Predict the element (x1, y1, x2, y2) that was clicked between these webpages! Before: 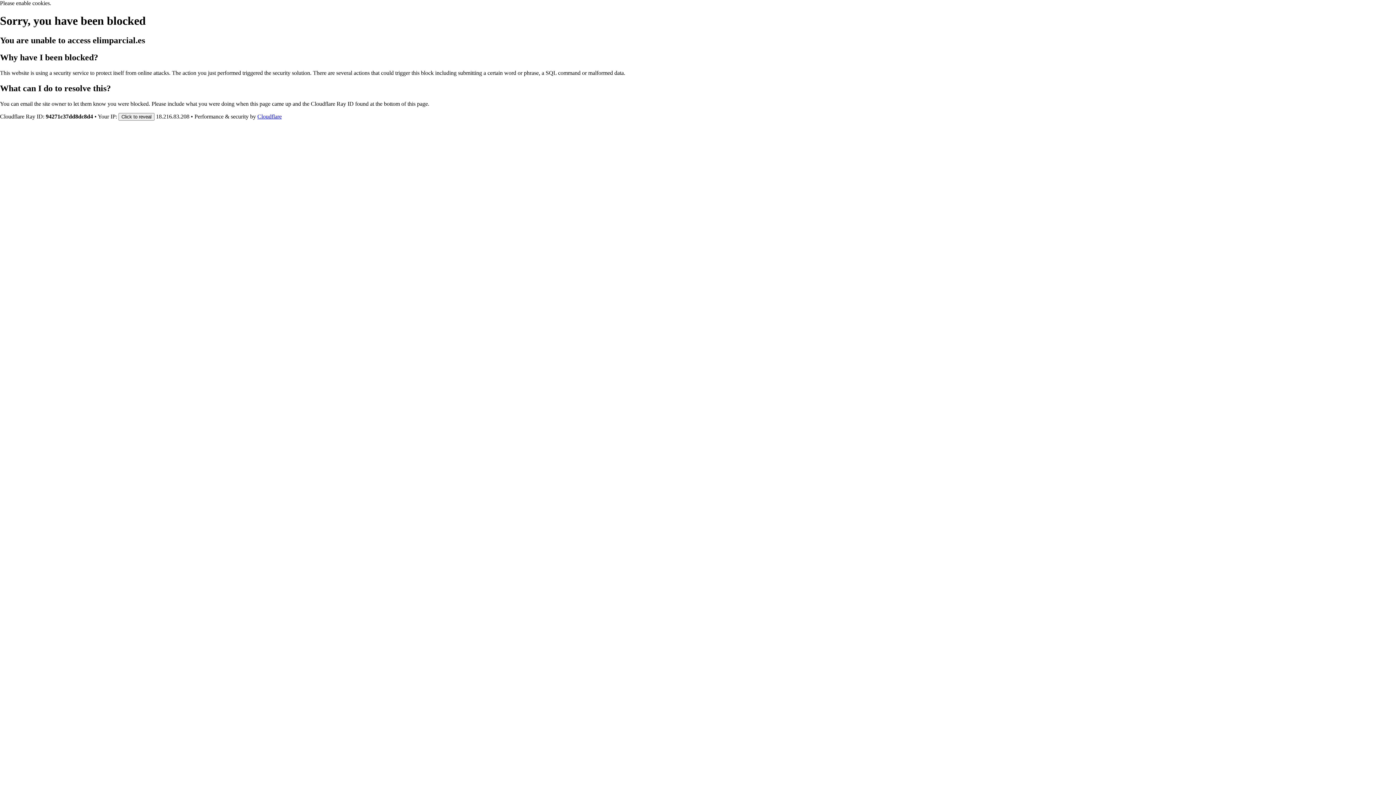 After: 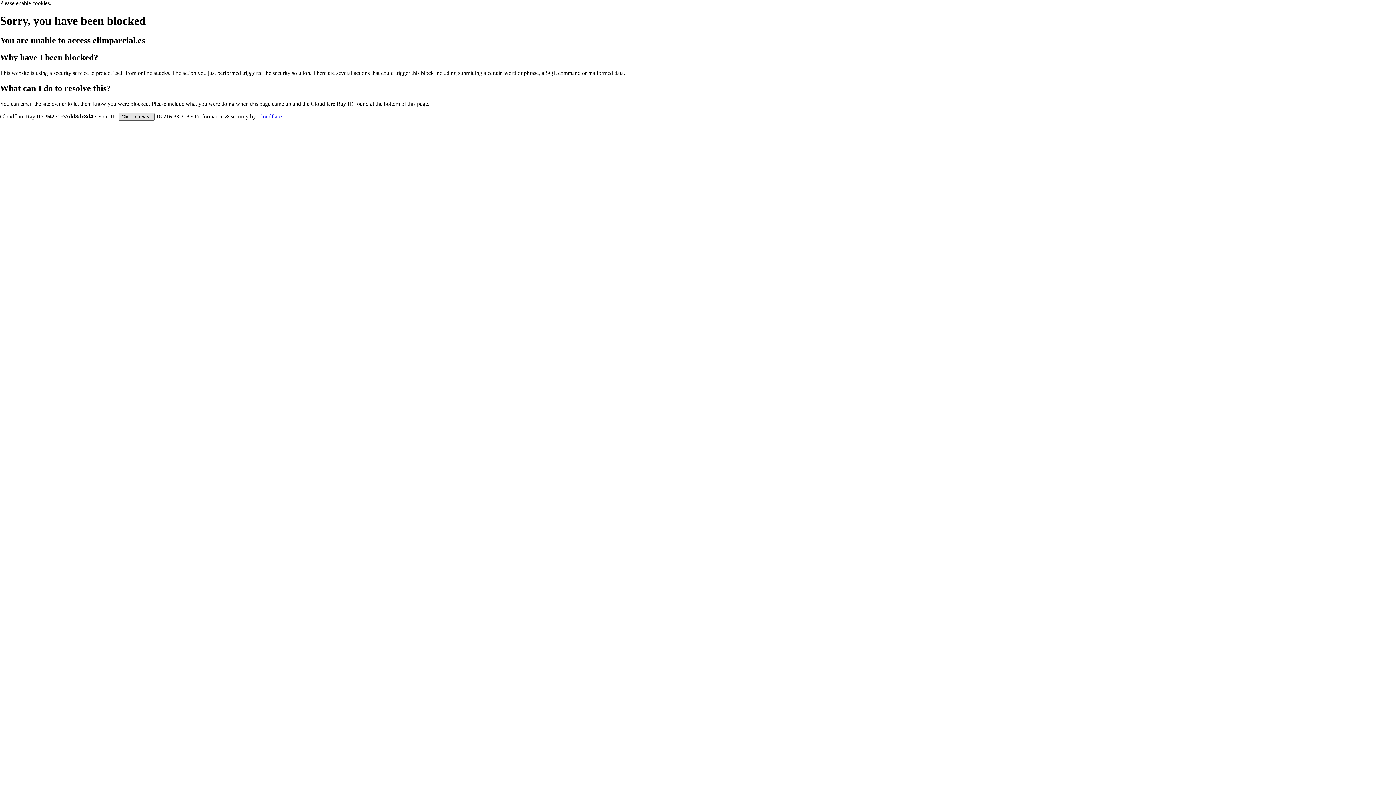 Action: bbox: (118, 112, 154, 120) label: Click to reveal